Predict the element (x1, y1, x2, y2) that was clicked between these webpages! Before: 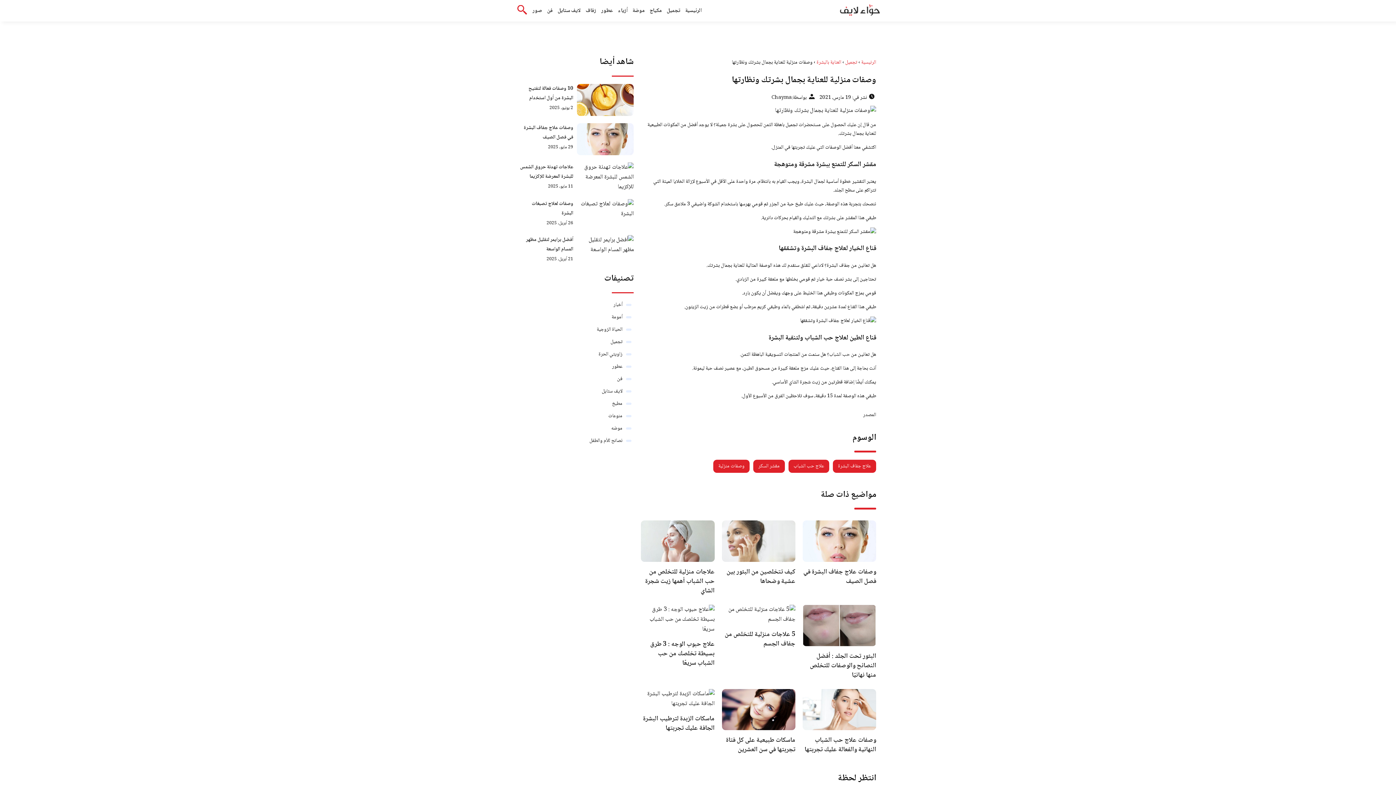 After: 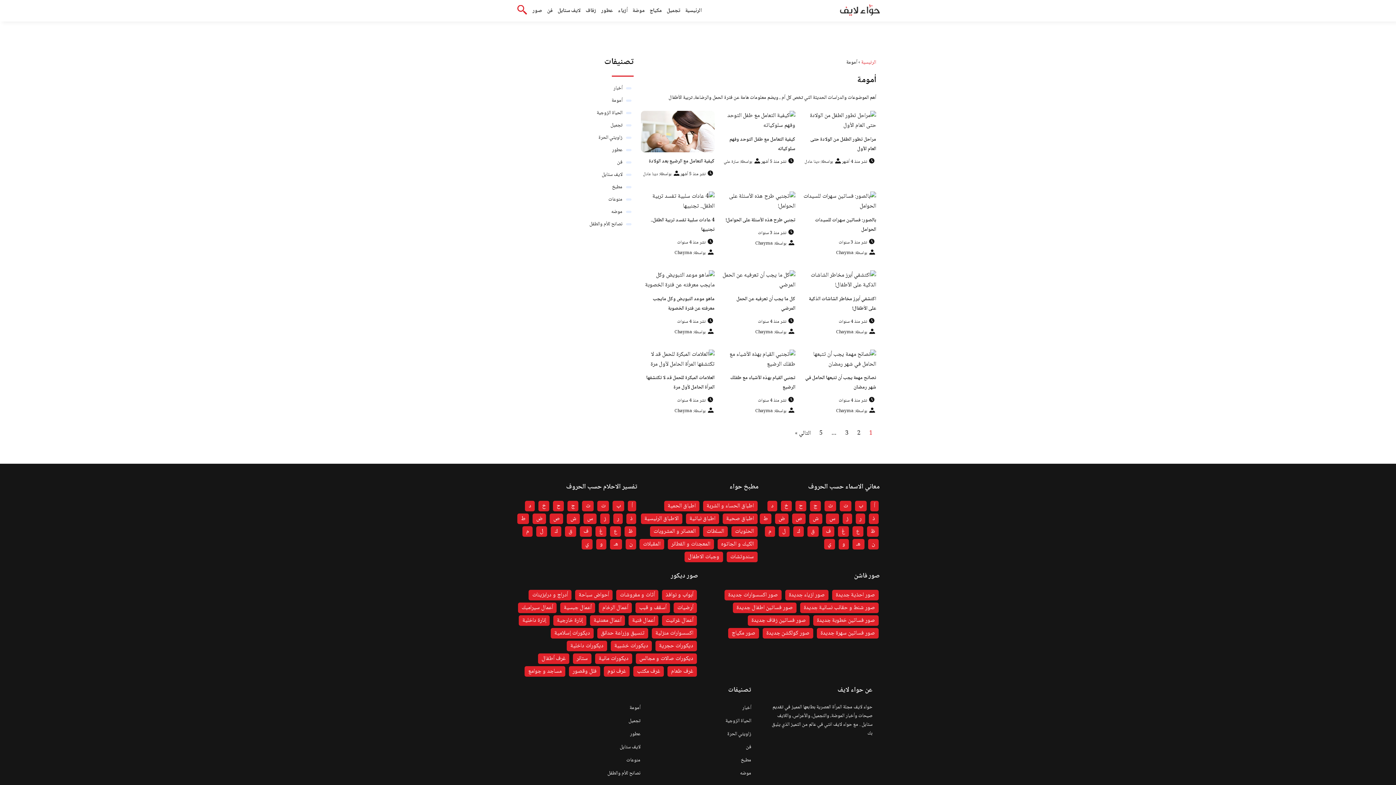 Action: label: أمومة bbox: (611, 313, 622, 321)